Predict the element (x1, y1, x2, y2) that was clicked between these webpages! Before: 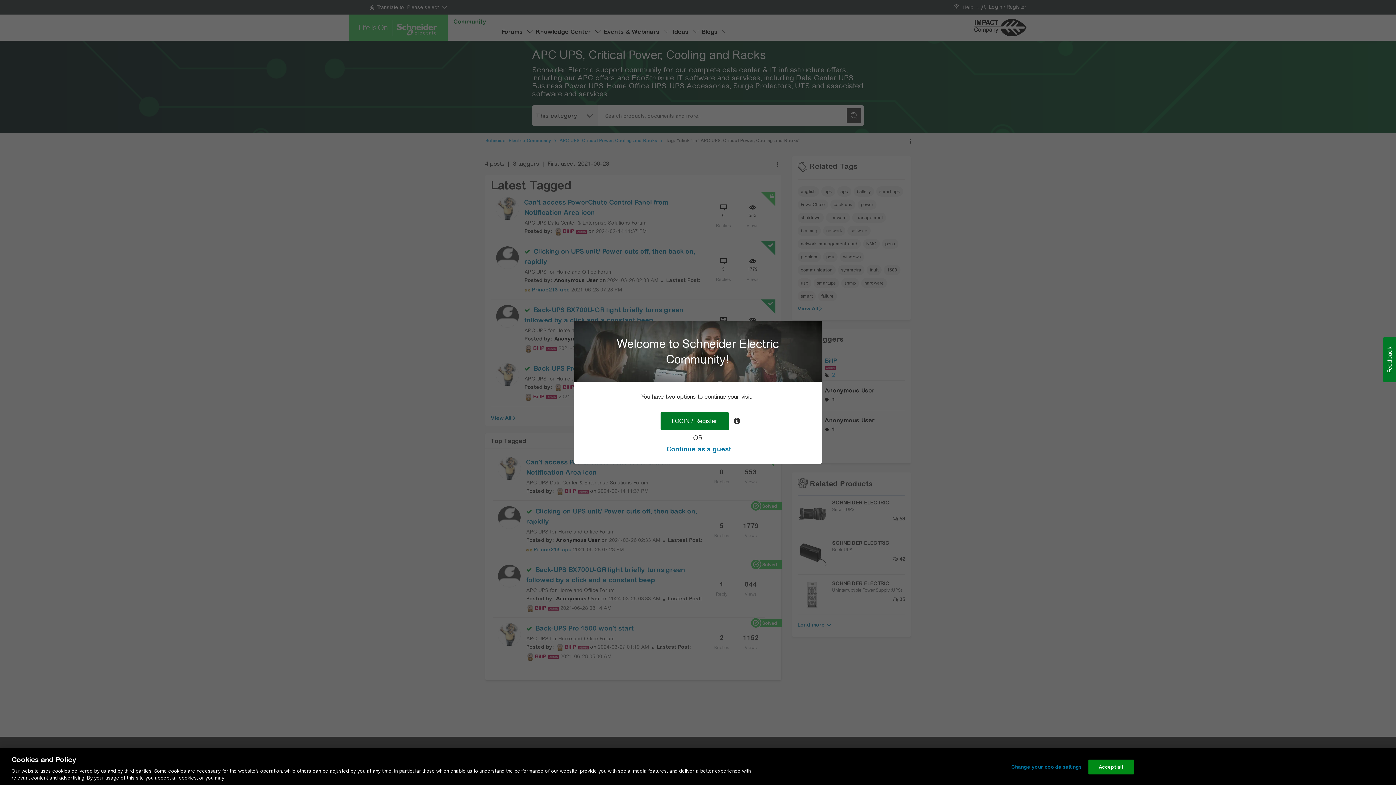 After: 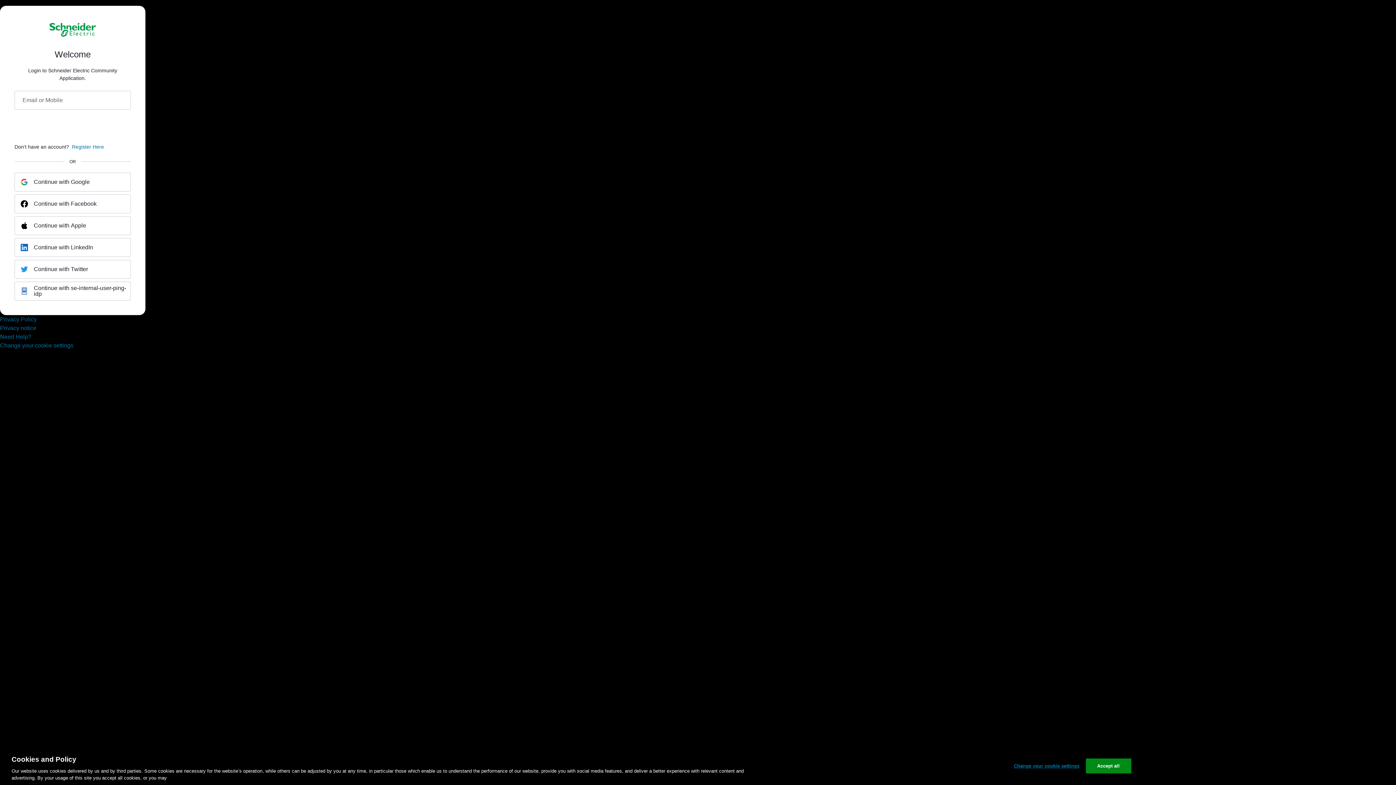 Action: bbox: (660, 412, 729, 430) label: LOGIN / Register